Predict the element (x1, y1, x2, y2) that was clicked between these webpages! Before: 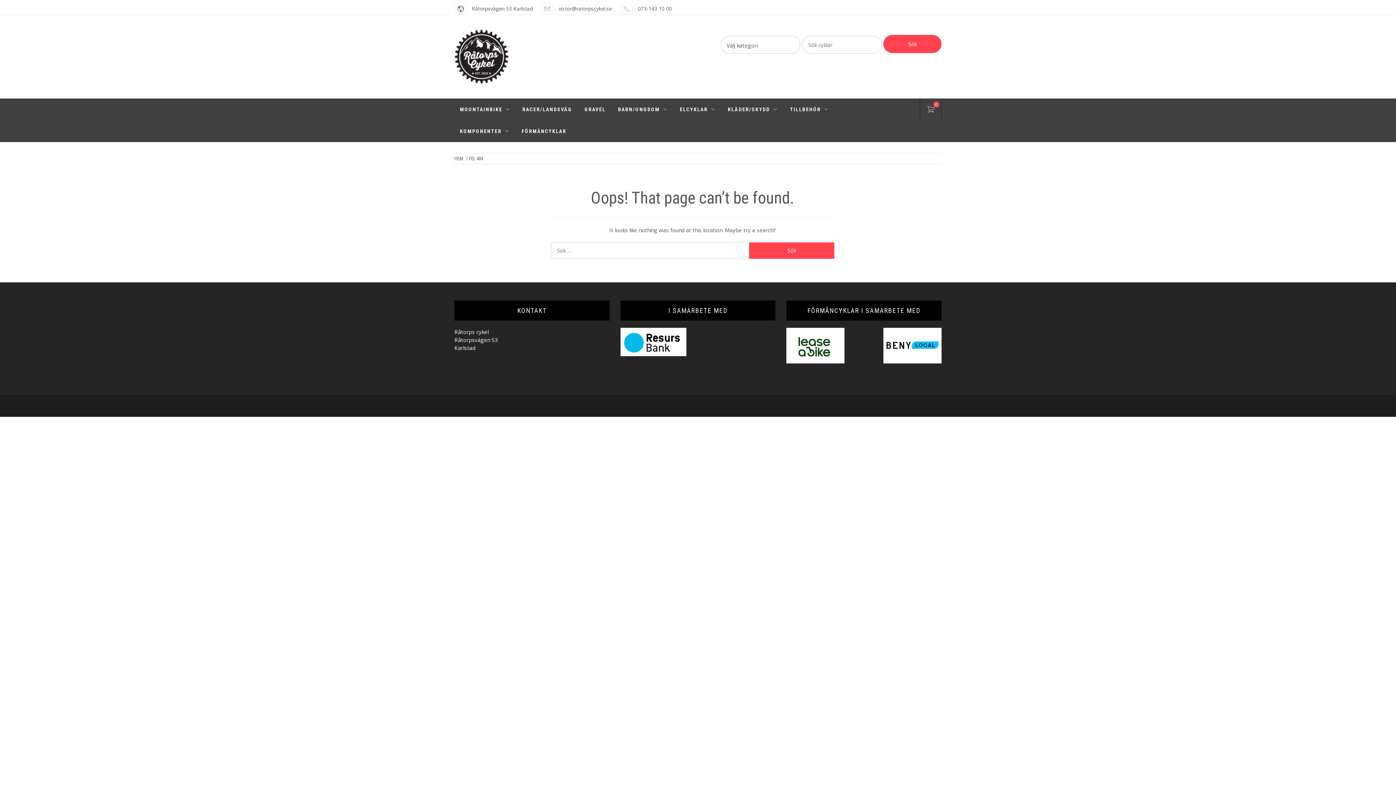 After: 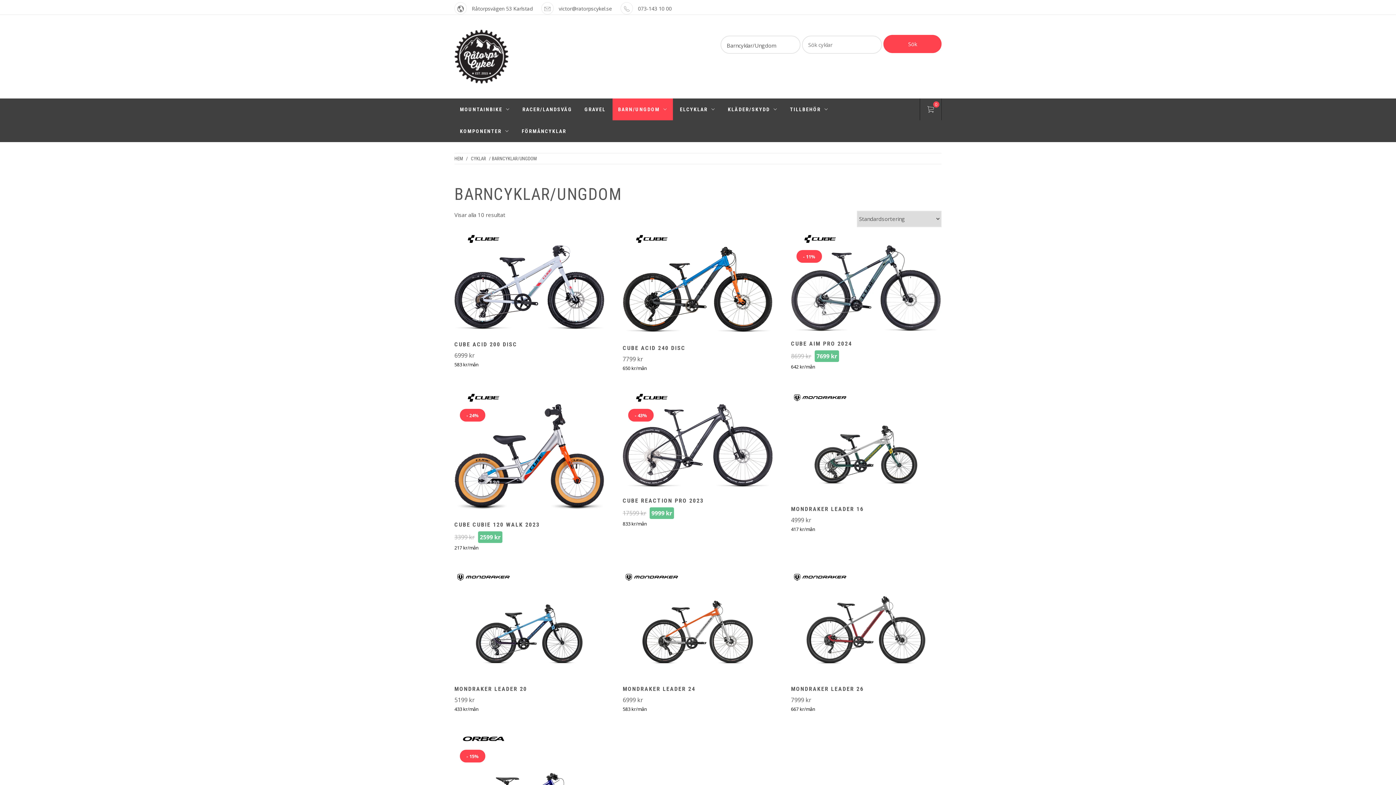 Action: label: BARN/UNGDOM bbox: (612, 98, 673, 120)